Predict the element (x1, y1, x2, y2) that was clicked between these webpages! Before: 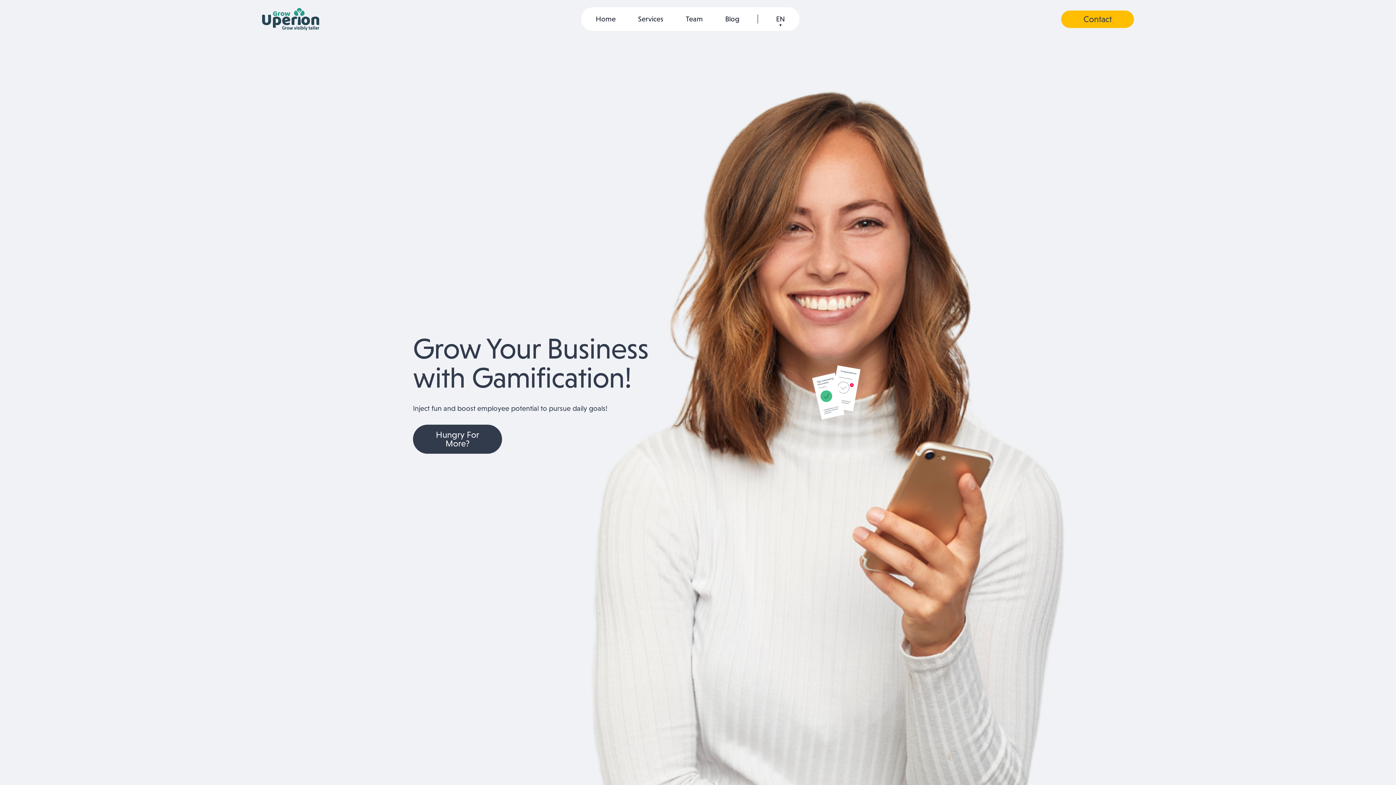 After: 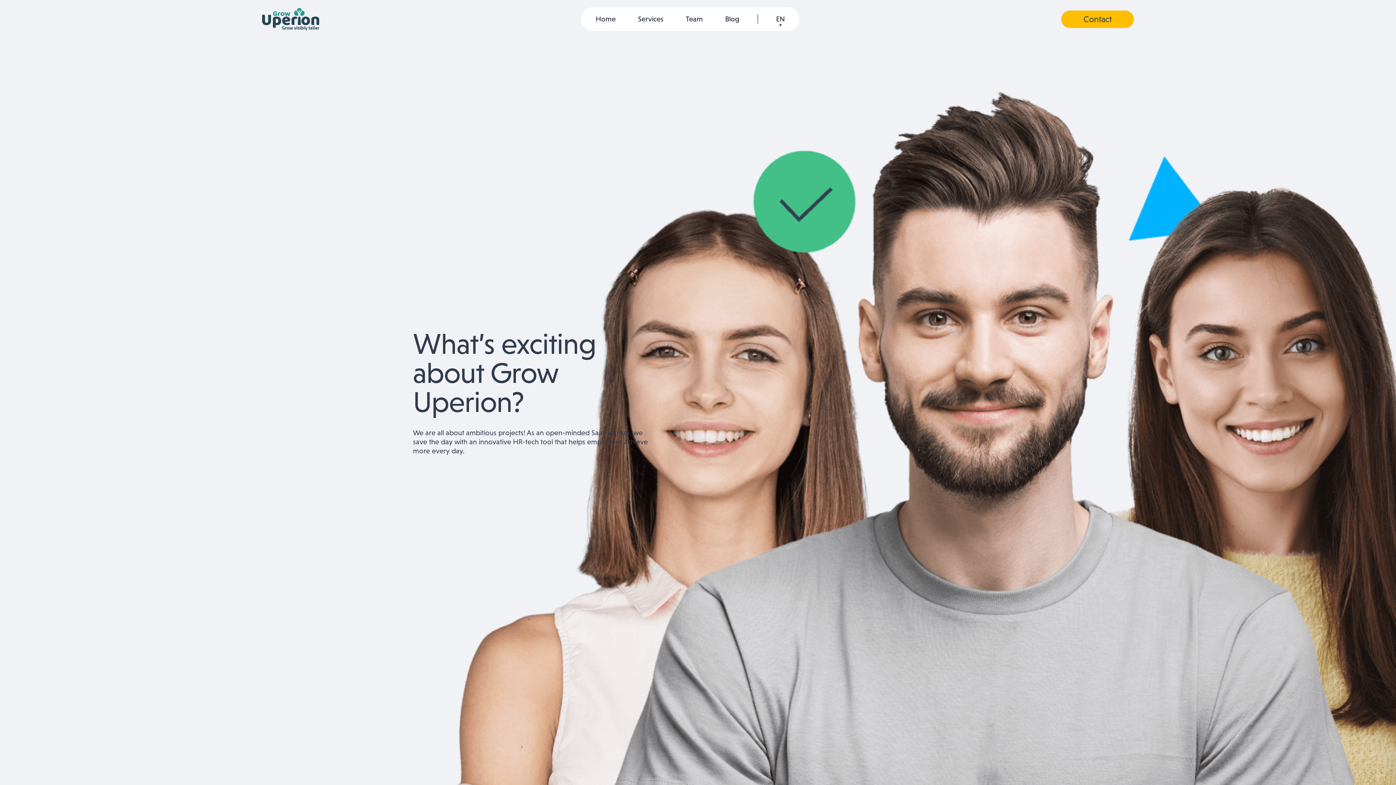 Action: bbox: (685, 14, 703, 22) label: Team